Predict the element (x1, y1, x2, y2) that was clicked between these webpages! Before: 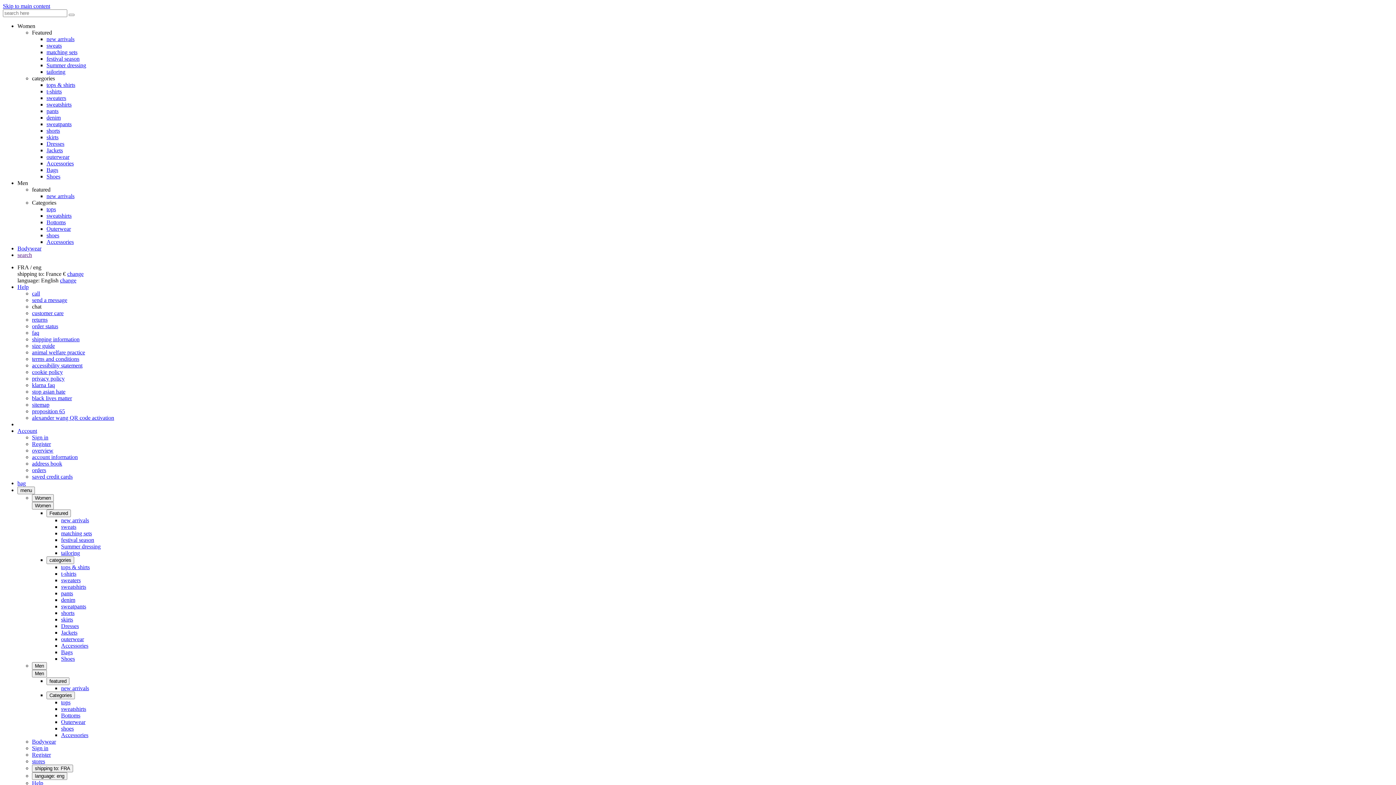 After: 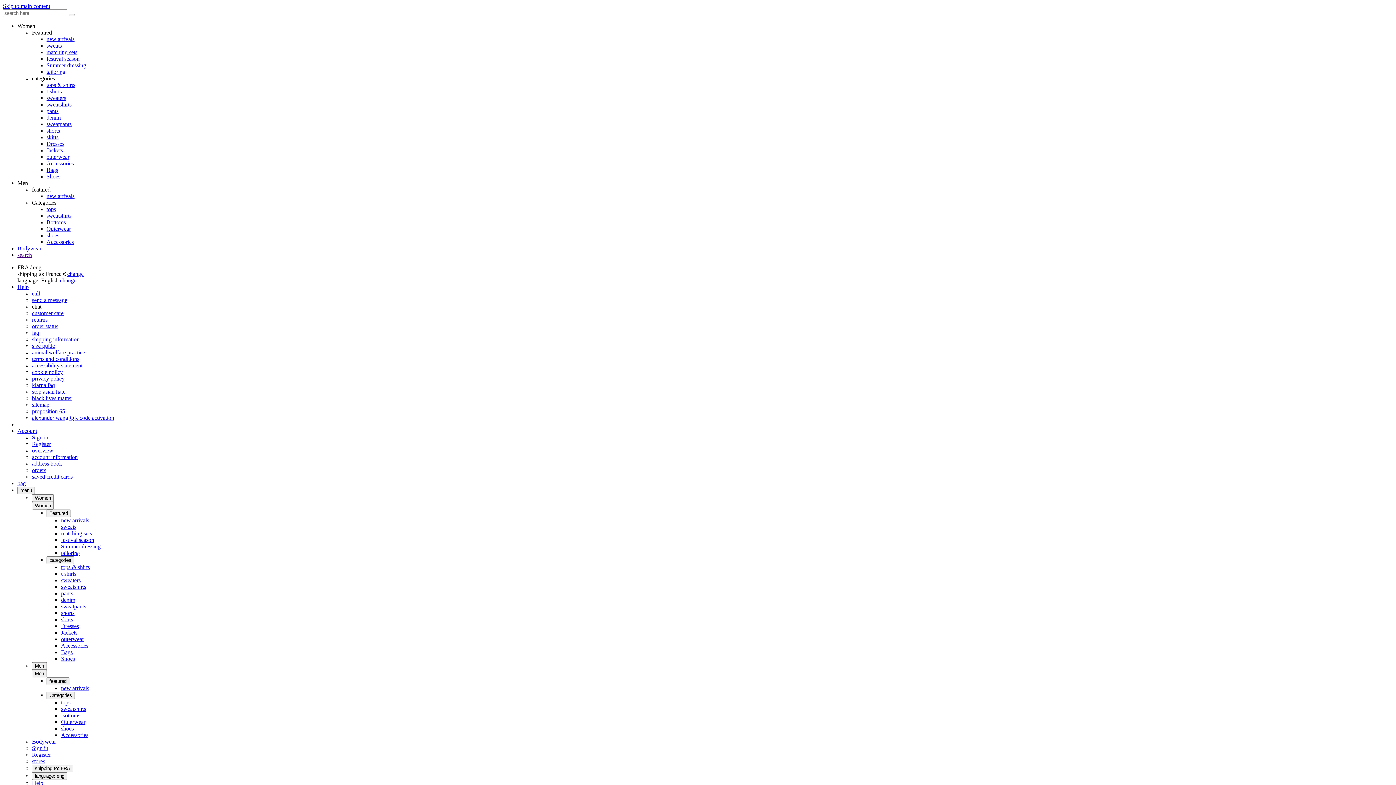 Action: label: shorts bbox: (61, 610, 74, 616)